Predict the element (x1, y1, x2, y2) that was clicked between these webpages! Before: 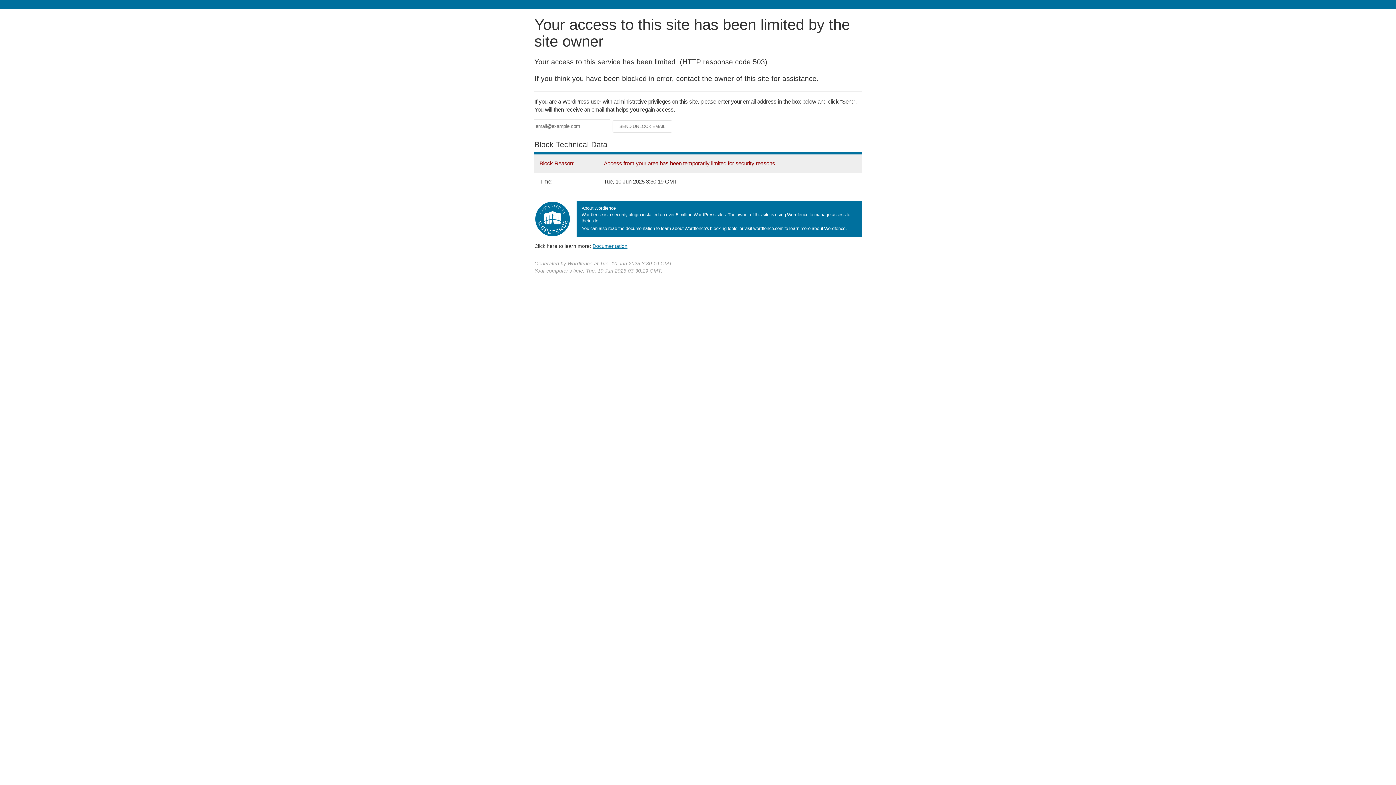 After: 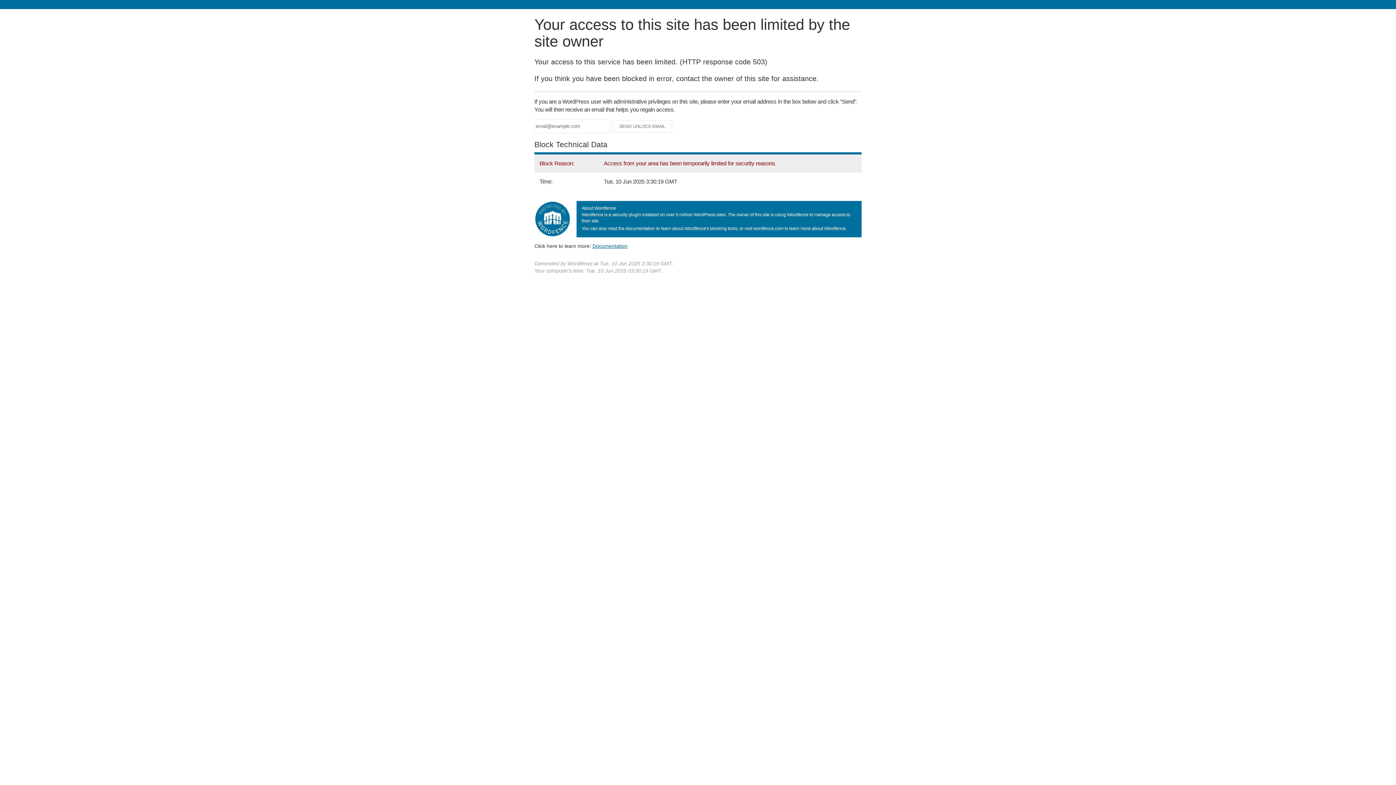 Action: label: Documentation bbox: (592, 243, 627, 248)